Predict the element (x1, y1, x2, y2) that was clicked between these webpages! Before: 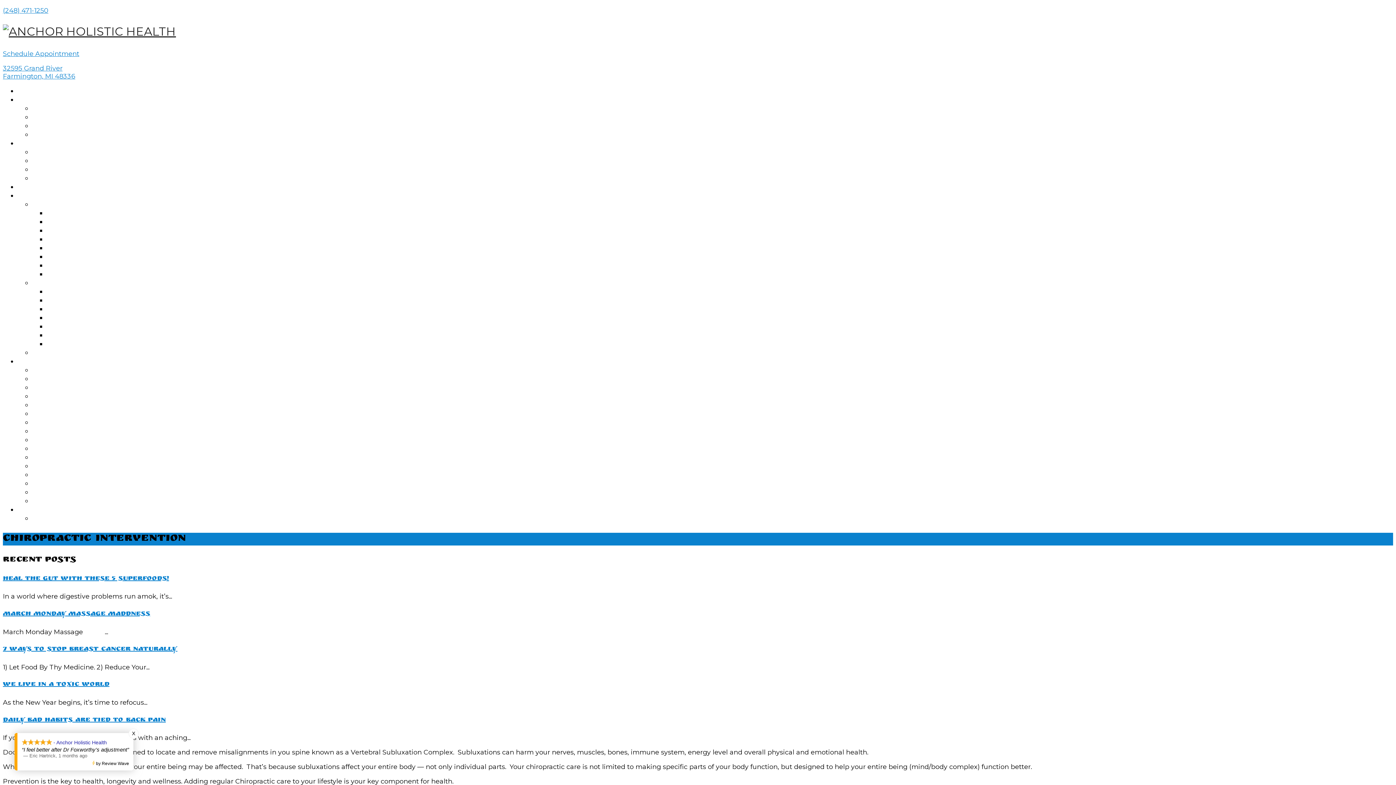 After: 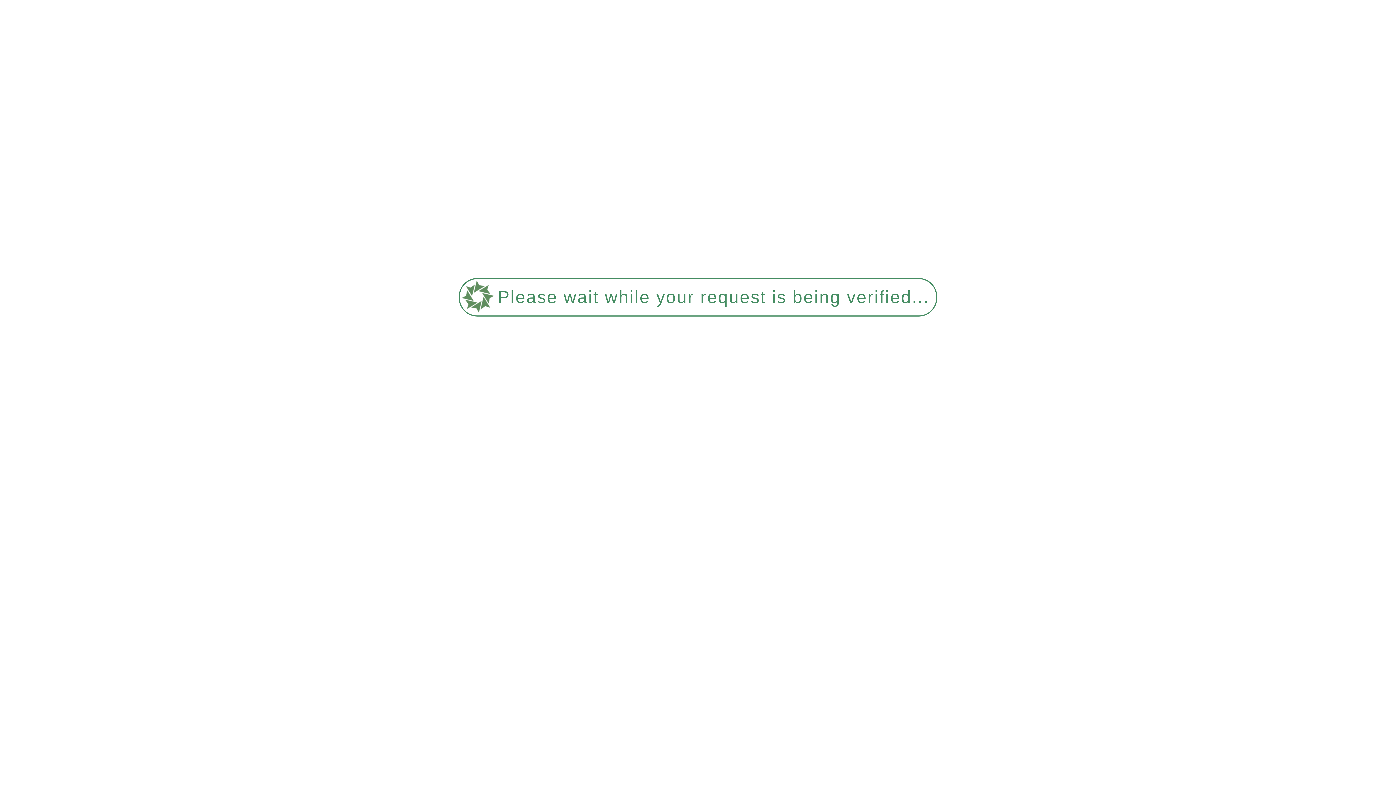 Action: bbox: (32, 350, 96, 357) label: MASSAGE THERAPY